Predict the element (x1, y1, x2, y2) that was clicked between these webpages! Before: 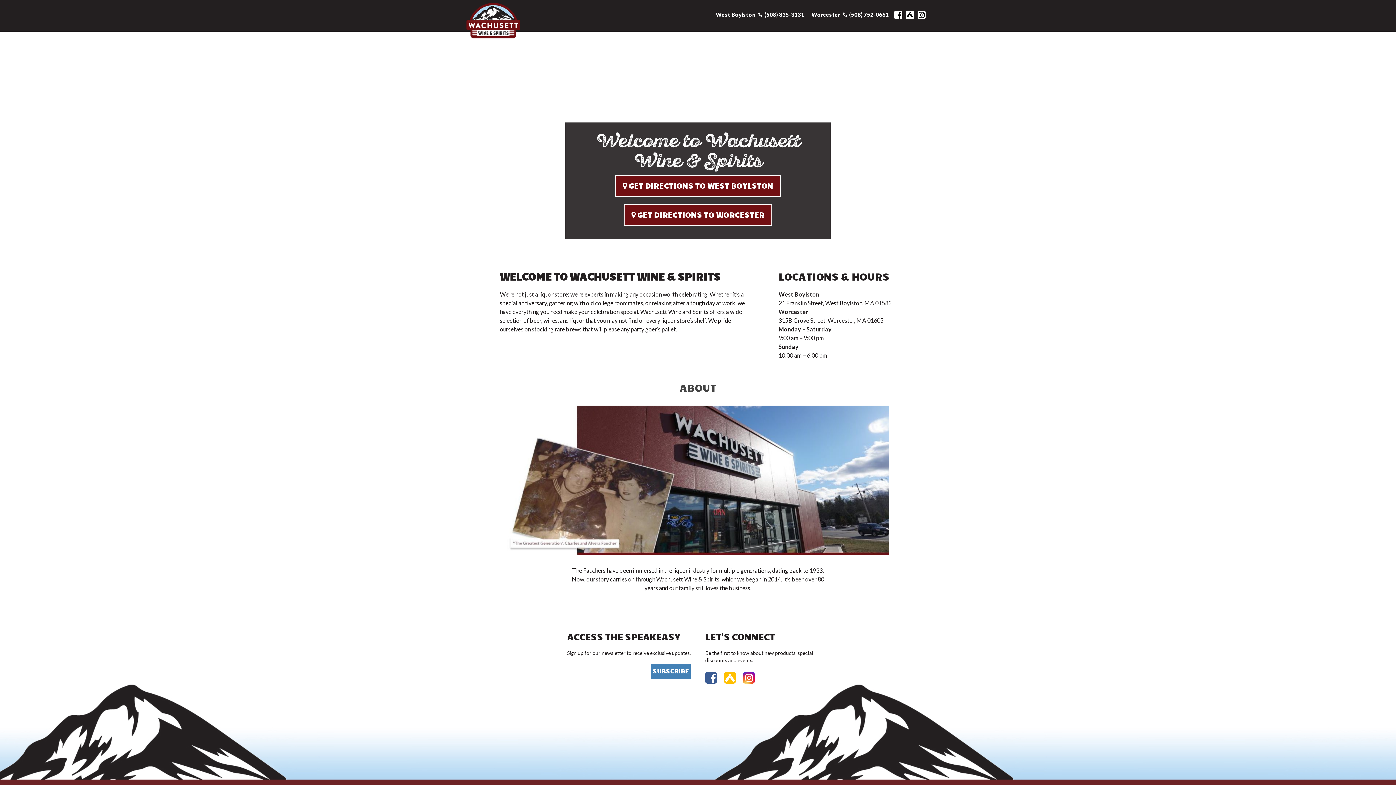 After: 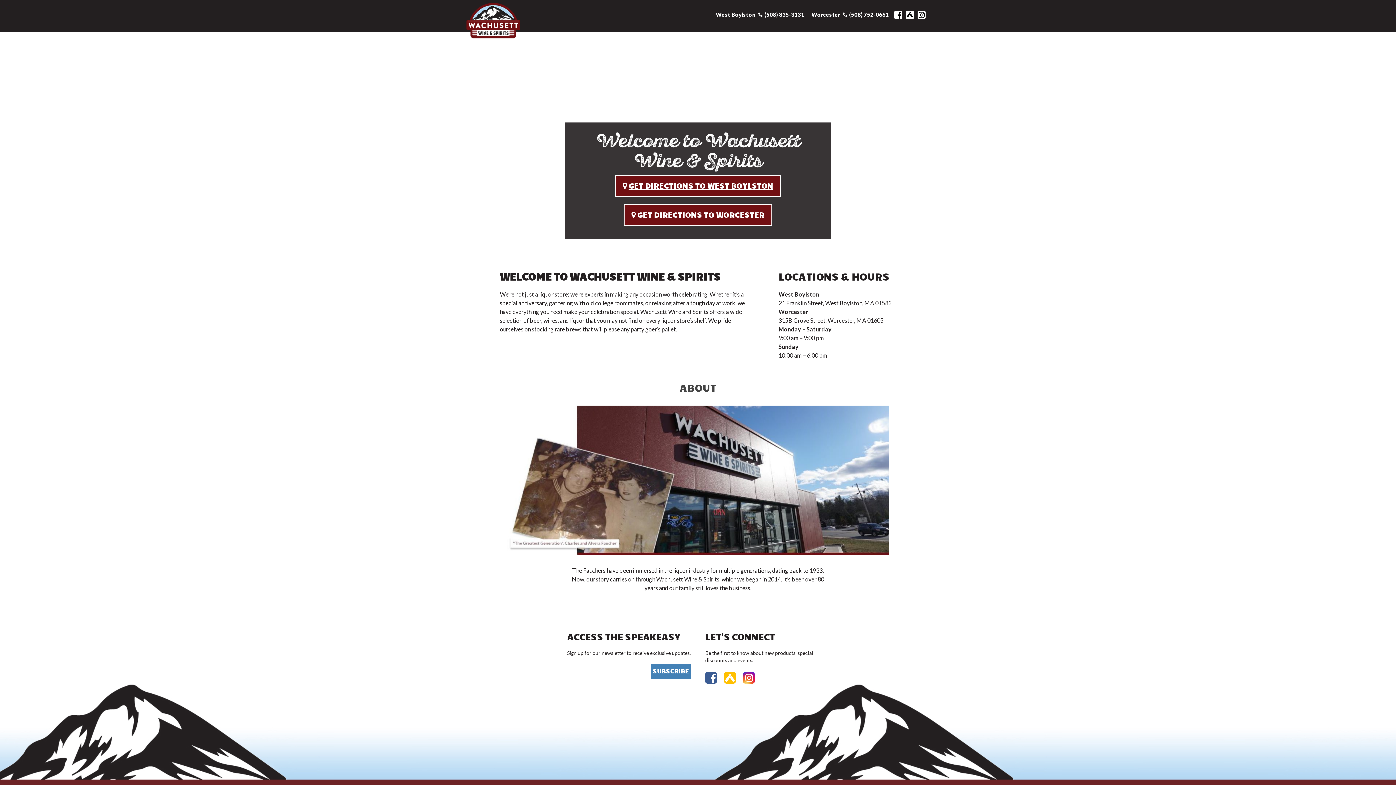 Action: label: GET DIRECTIONS TO WEST BOYLSTON bbox: (615, 175, 781, 197)